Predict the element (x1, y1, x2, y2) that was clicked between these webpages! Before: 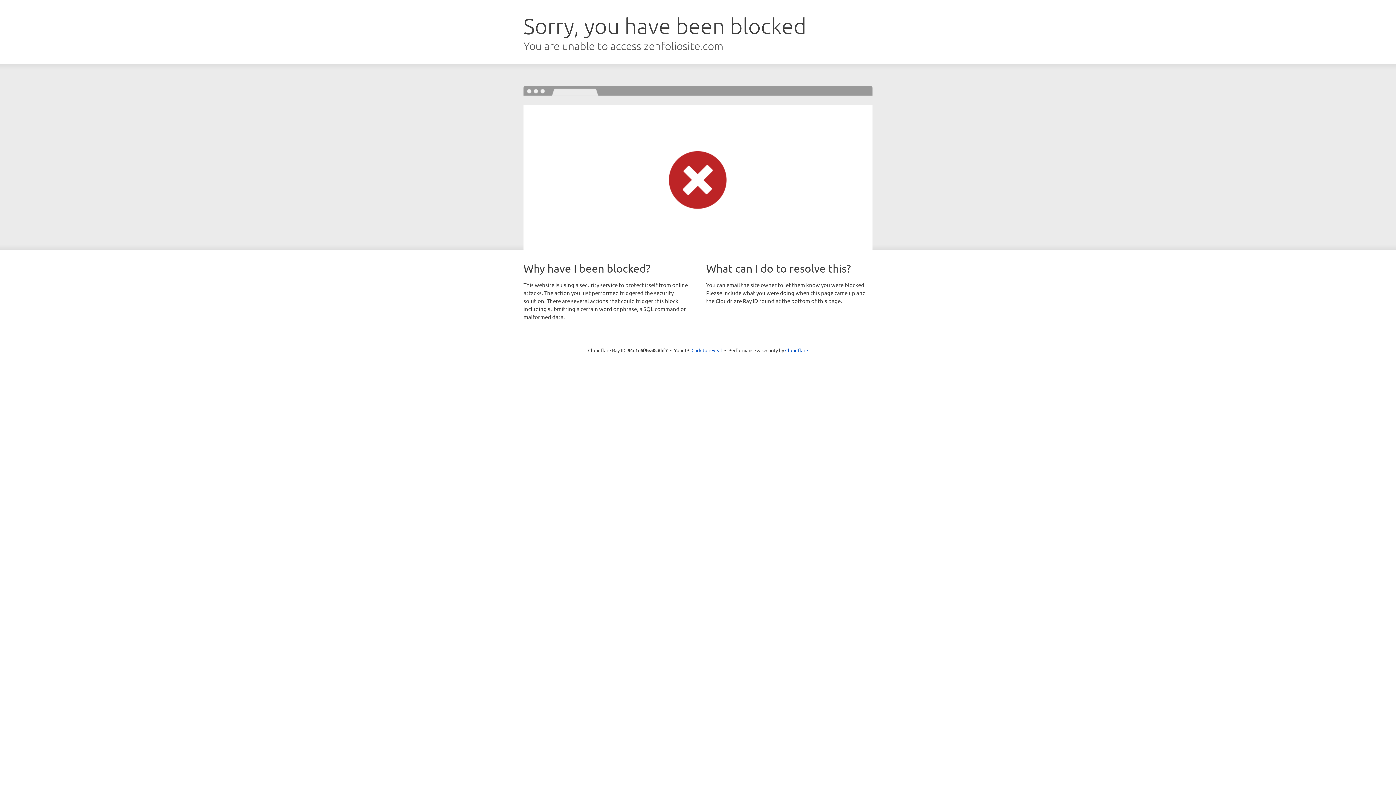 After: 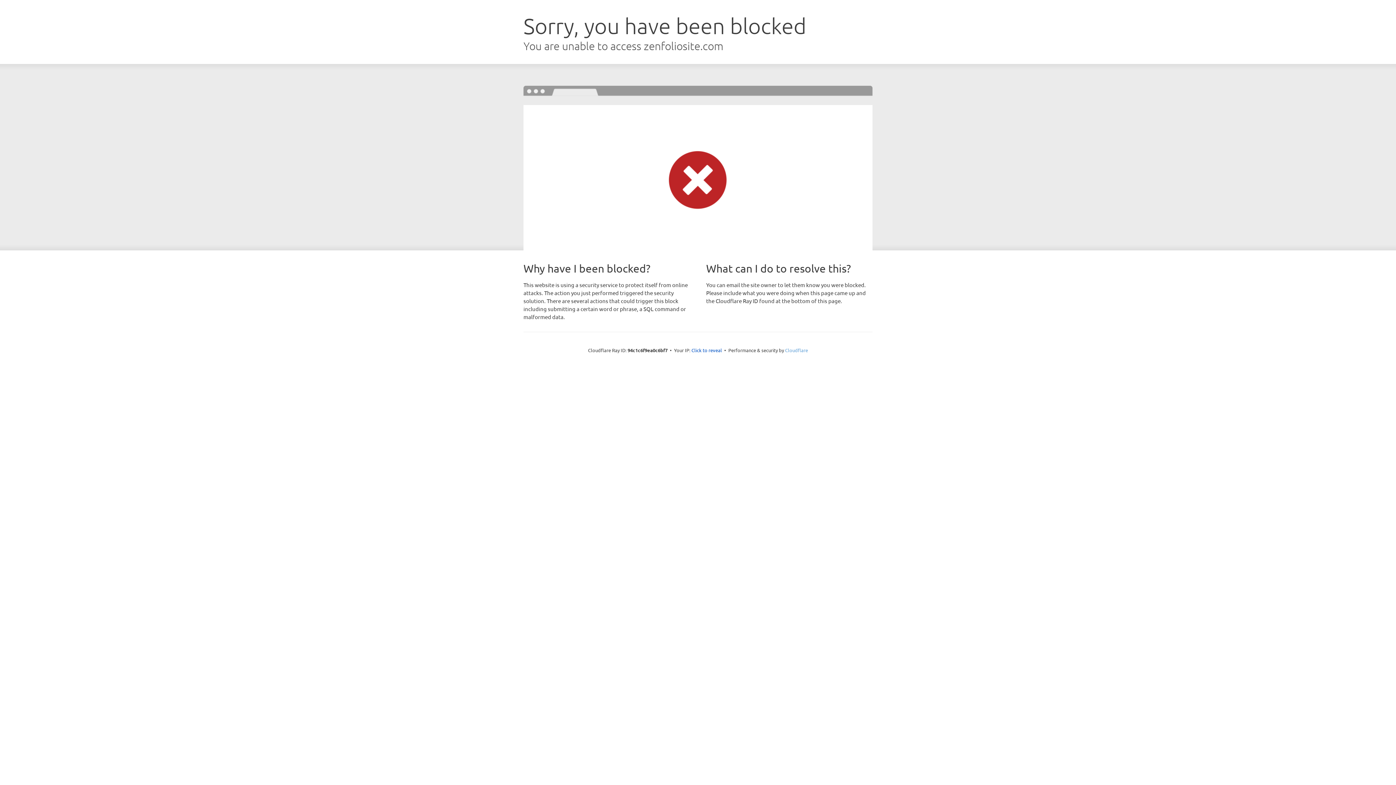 Action: bbox: (785, 347, 808, 353) label: Cloudflare